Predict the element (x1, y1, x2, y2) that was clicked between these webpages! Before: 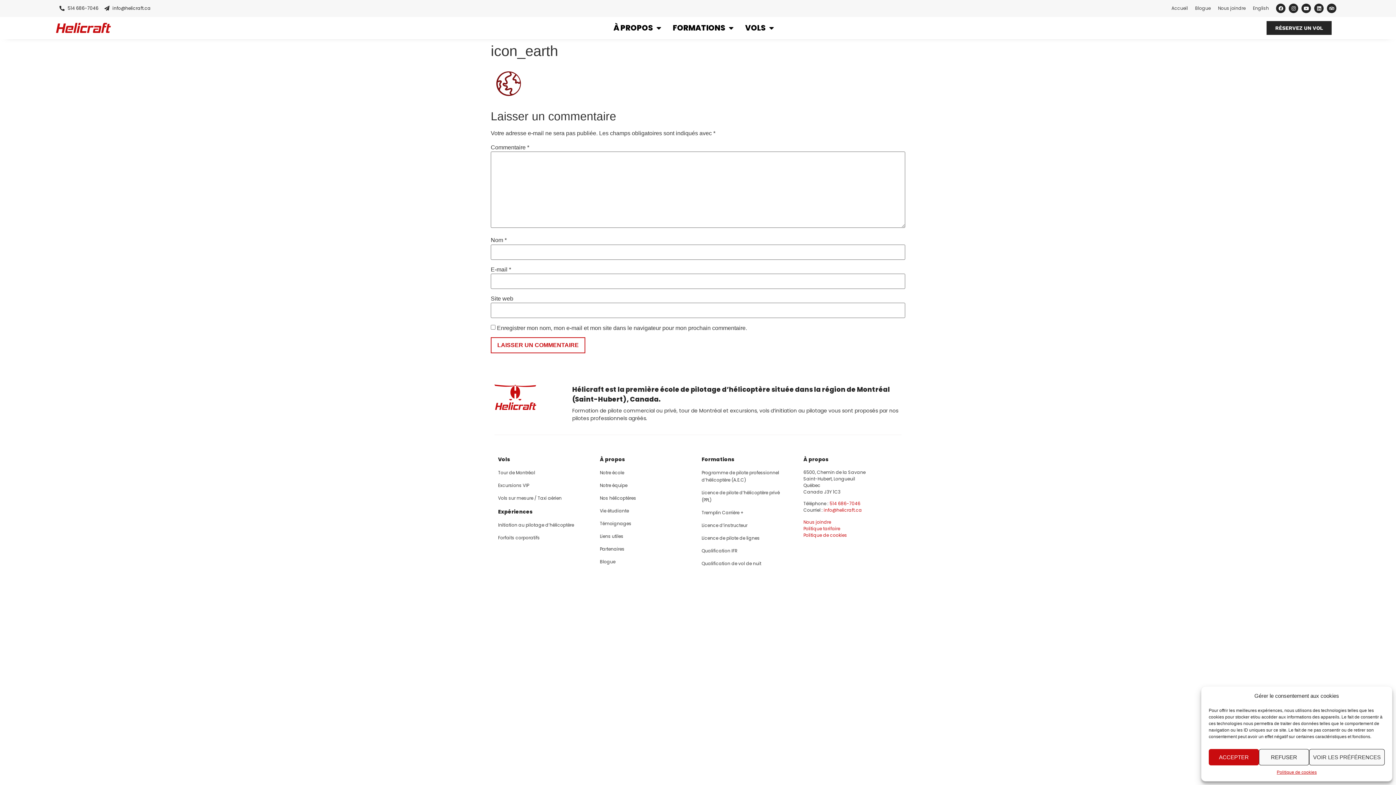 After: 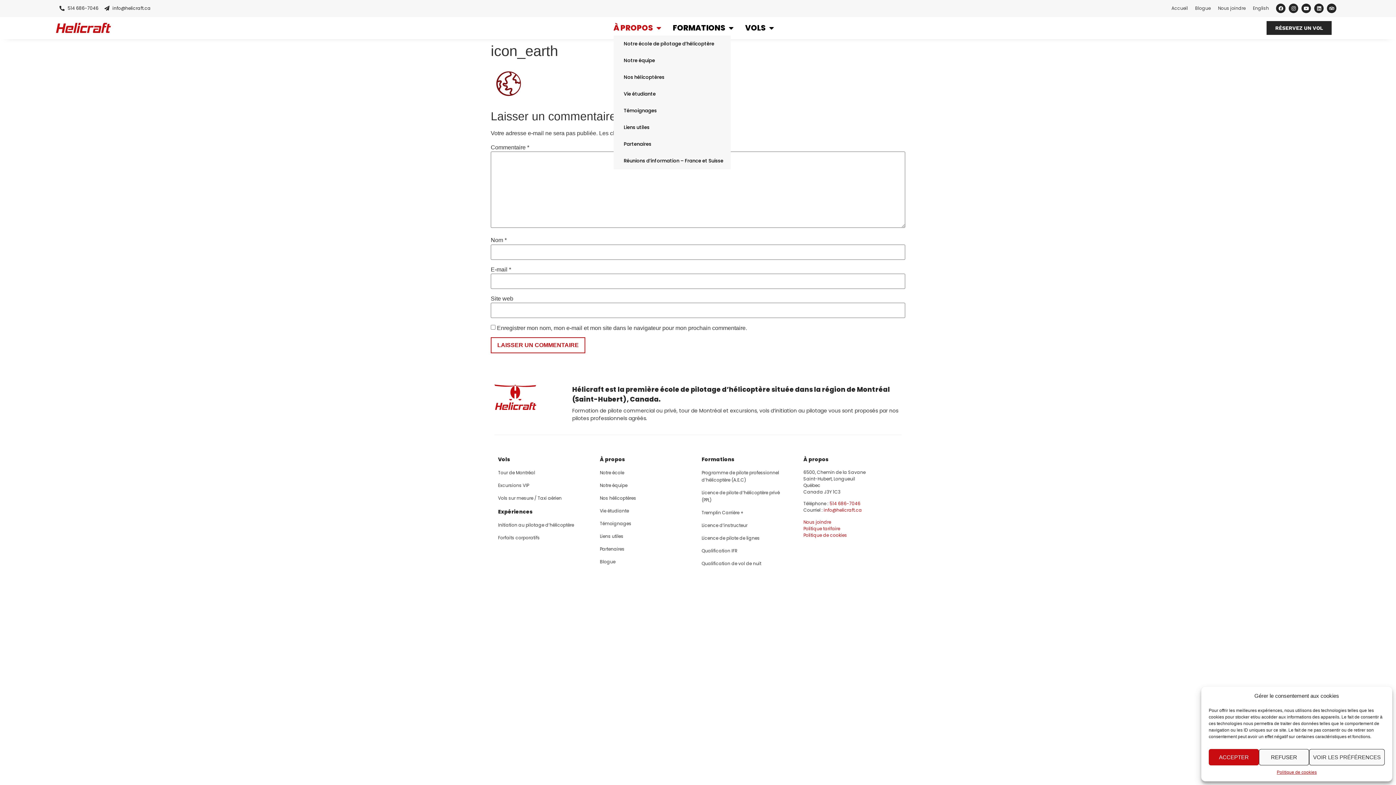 Action: label: À PROPOS bbox: (613, 20, 661, 35)